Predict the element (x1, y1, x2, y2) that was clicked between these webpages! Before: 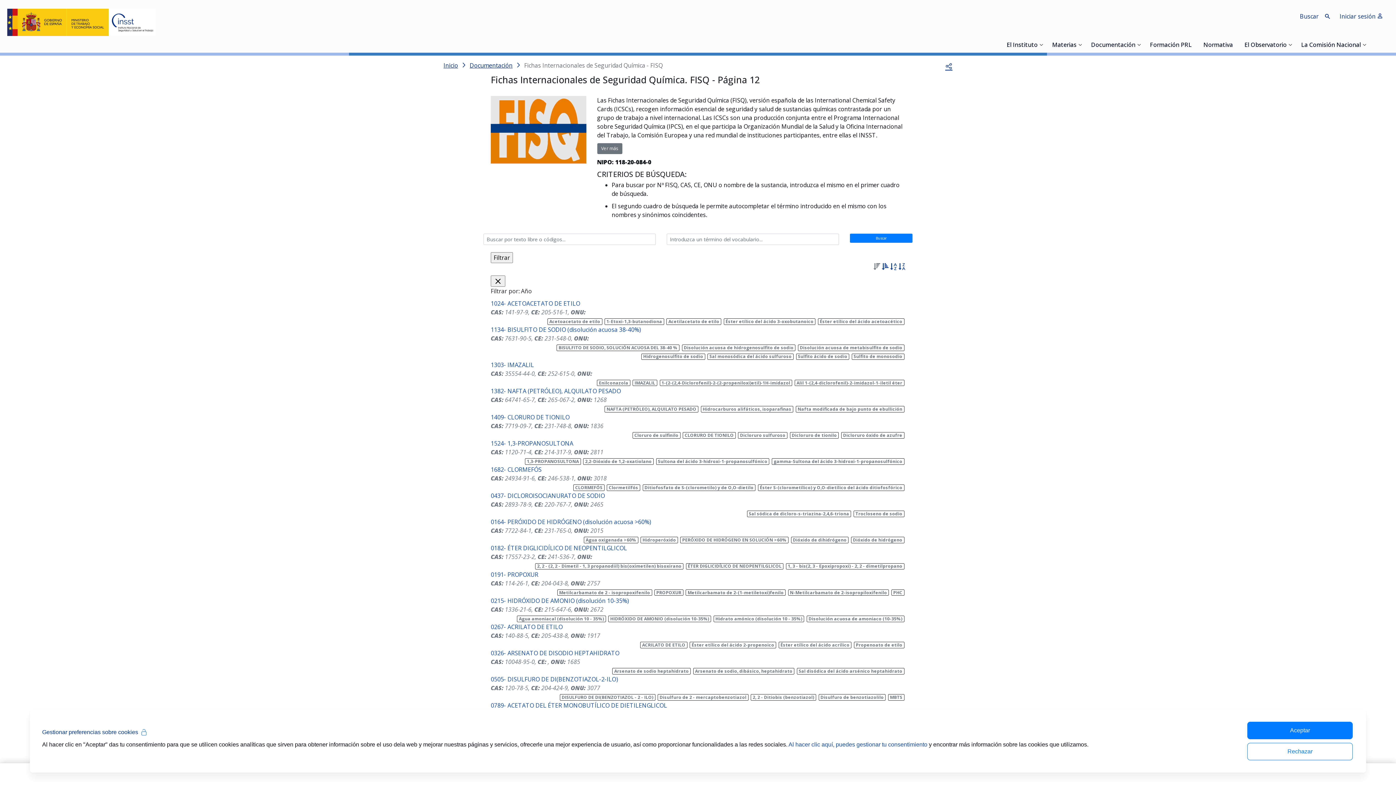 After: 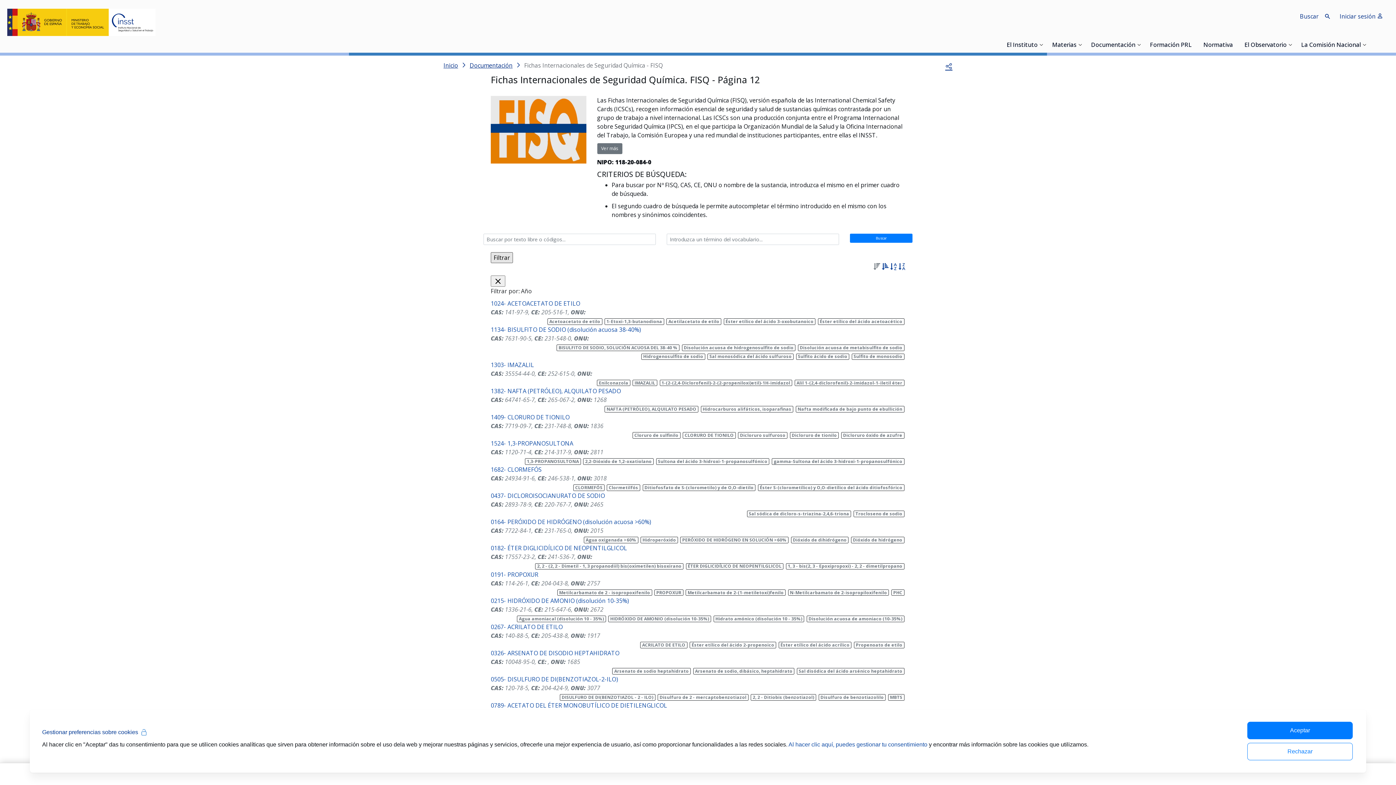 Action: label: Filtrar bbox: (490, 252, 513, 263)